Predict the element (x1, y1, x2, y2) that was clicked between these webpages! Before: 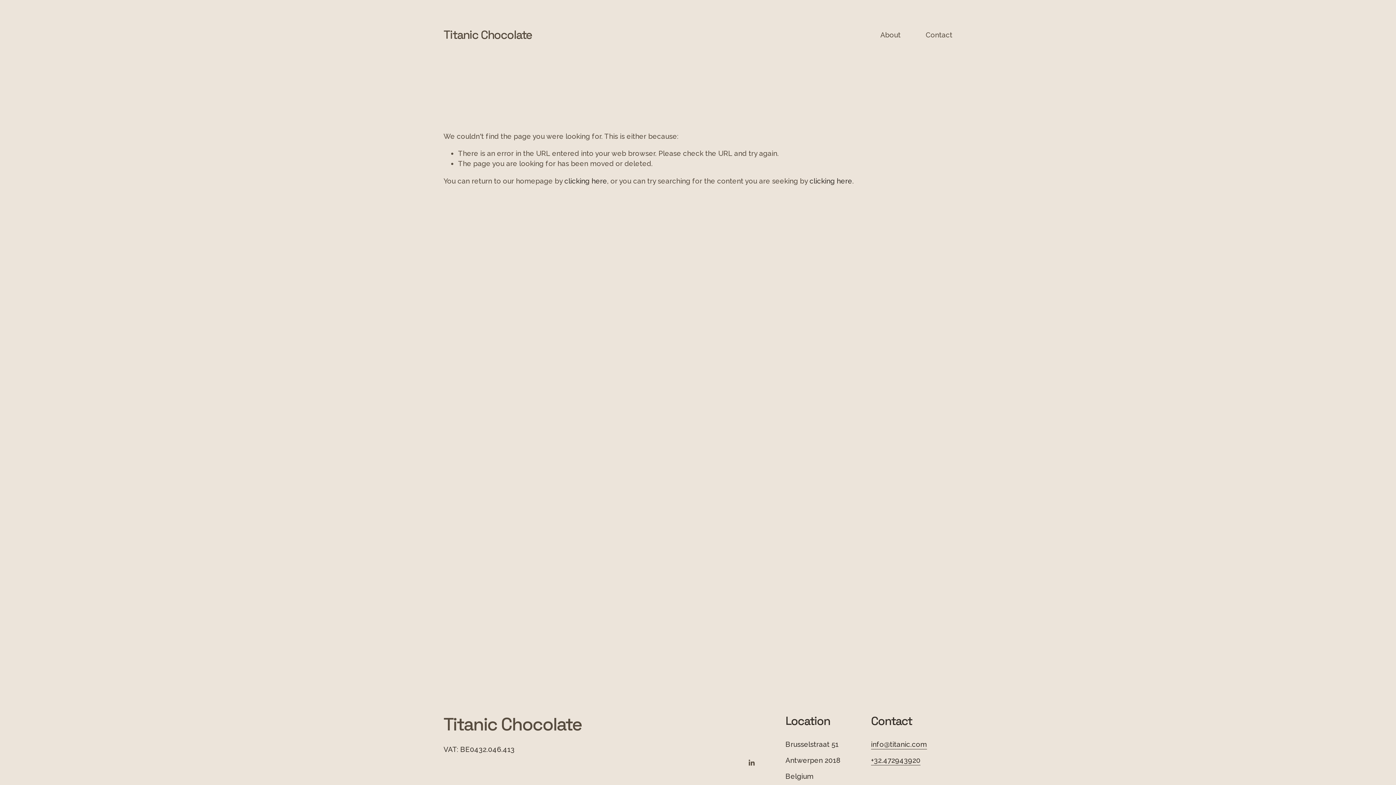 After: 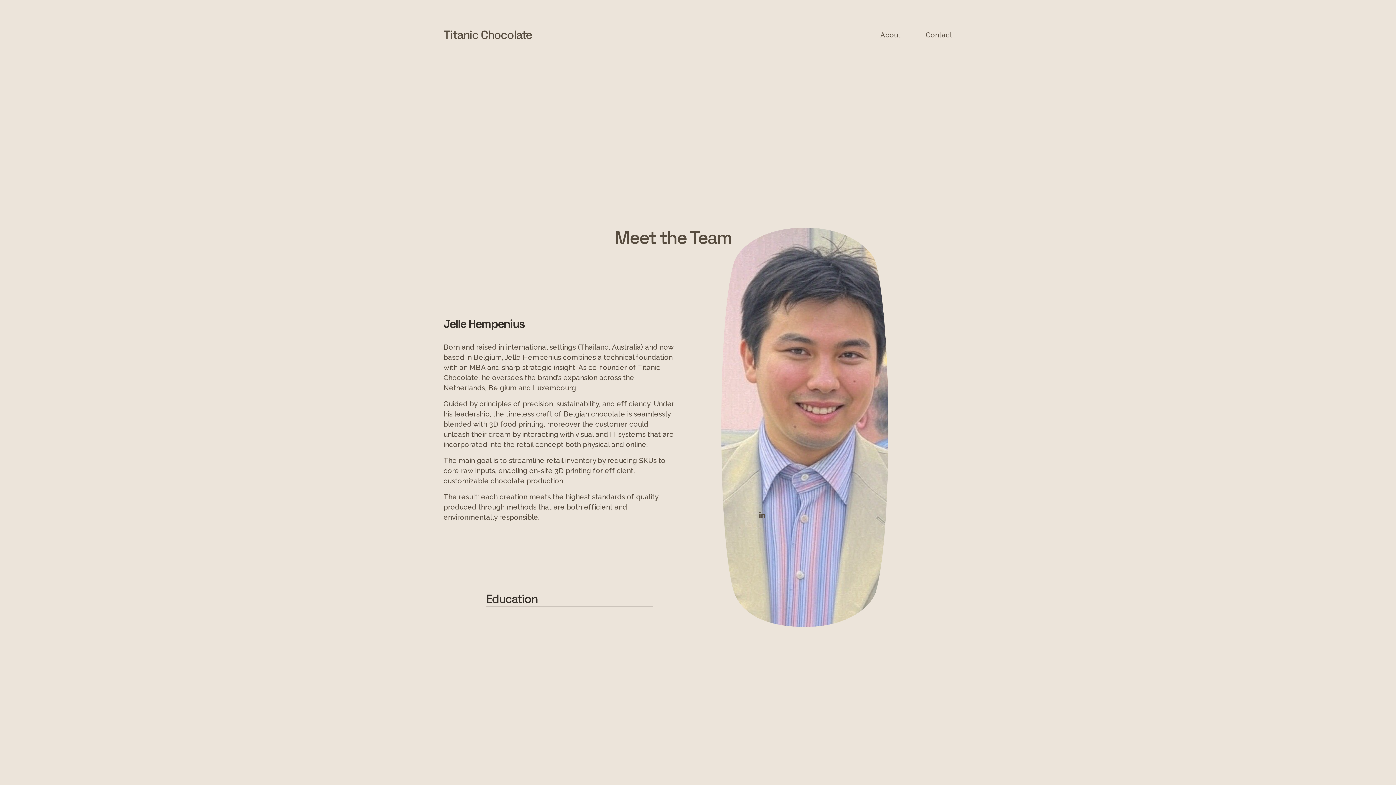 Action: bbox: (880, 29, 900, 40) label: About